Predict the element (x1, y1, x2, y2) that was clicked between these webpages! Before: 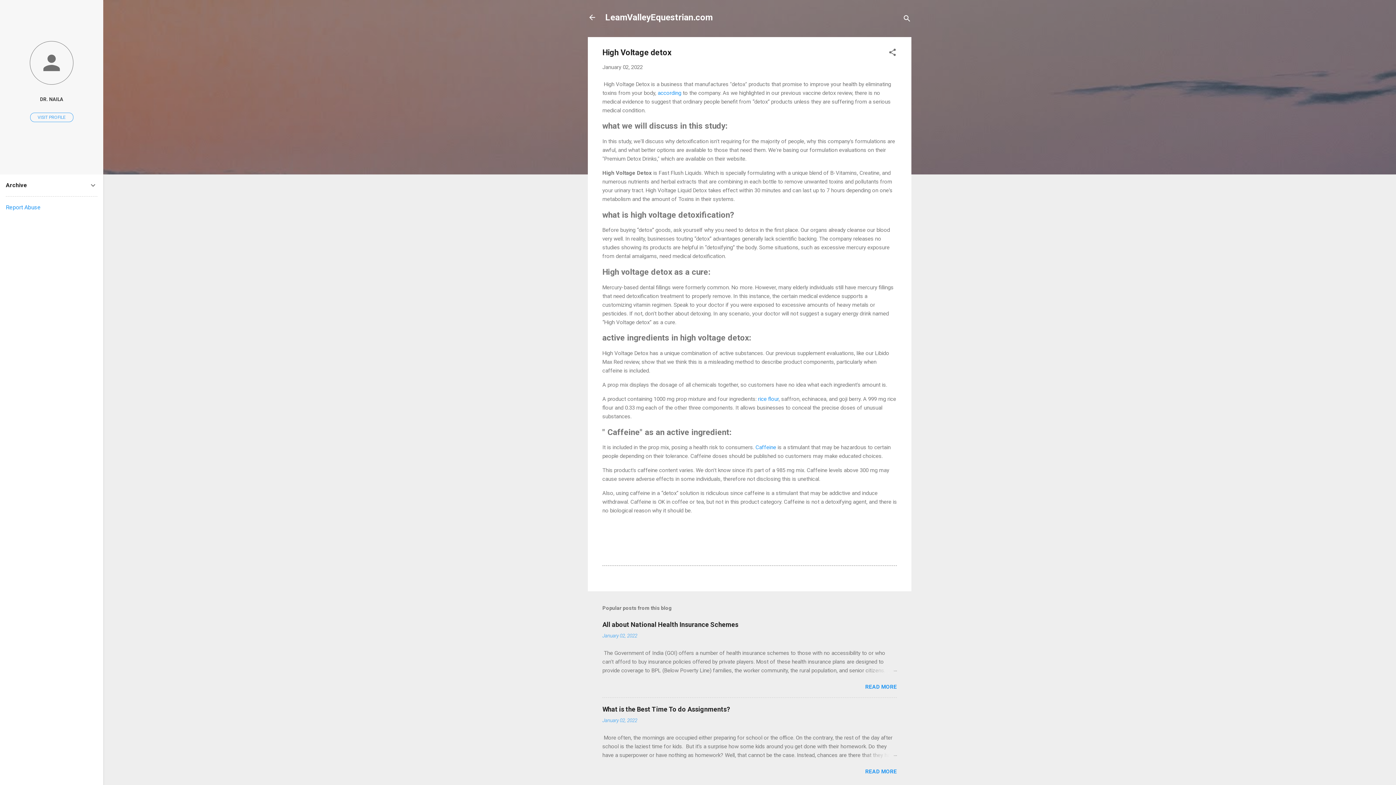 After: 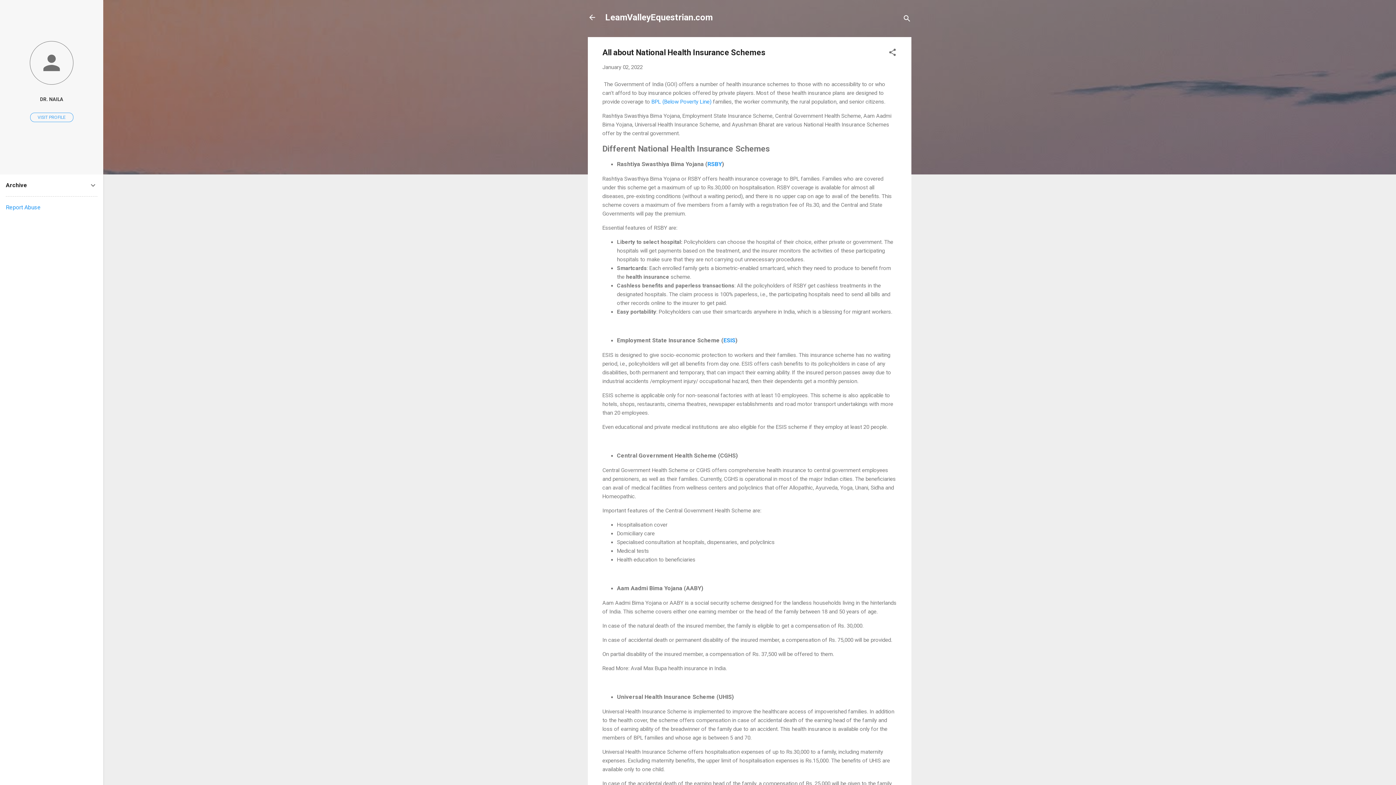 Action: bbox: (862, 666, 897, 675)